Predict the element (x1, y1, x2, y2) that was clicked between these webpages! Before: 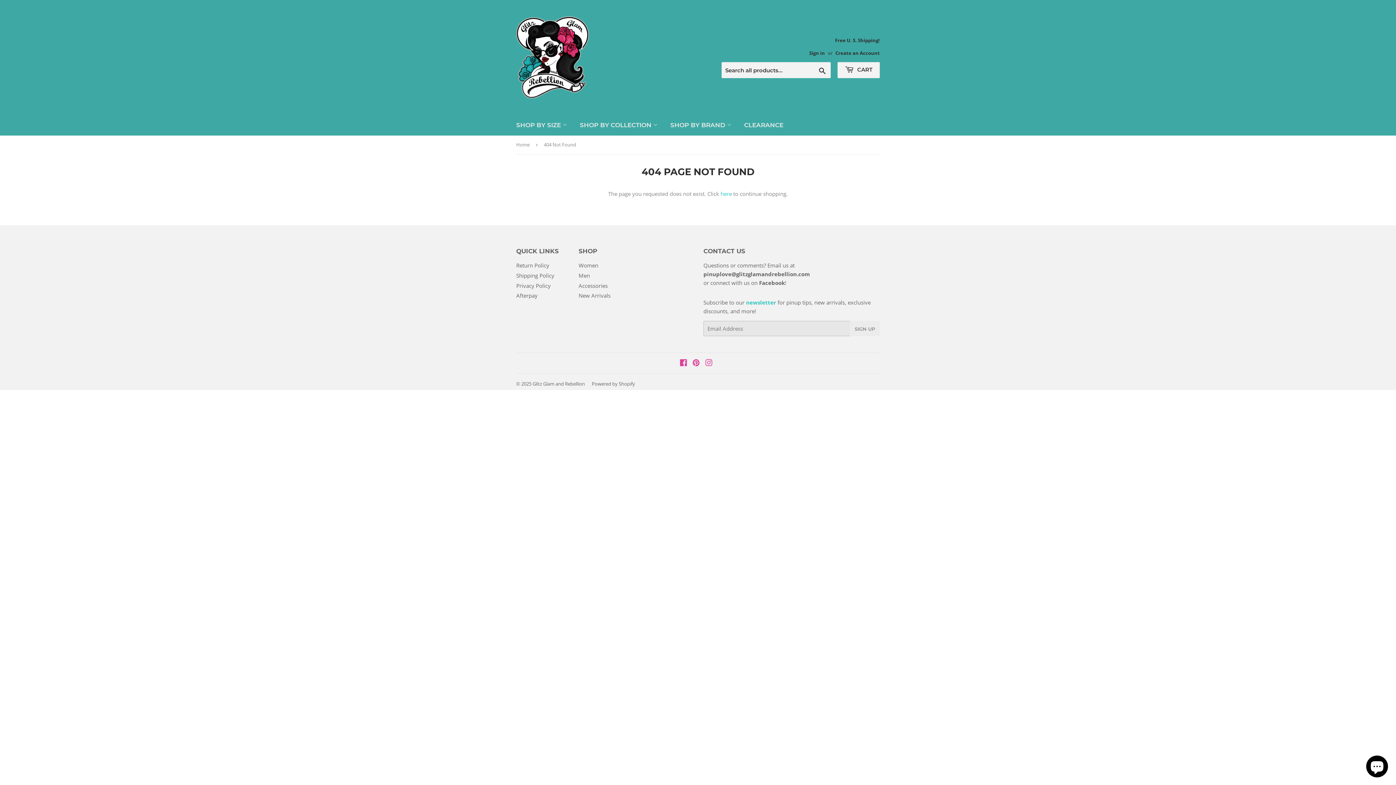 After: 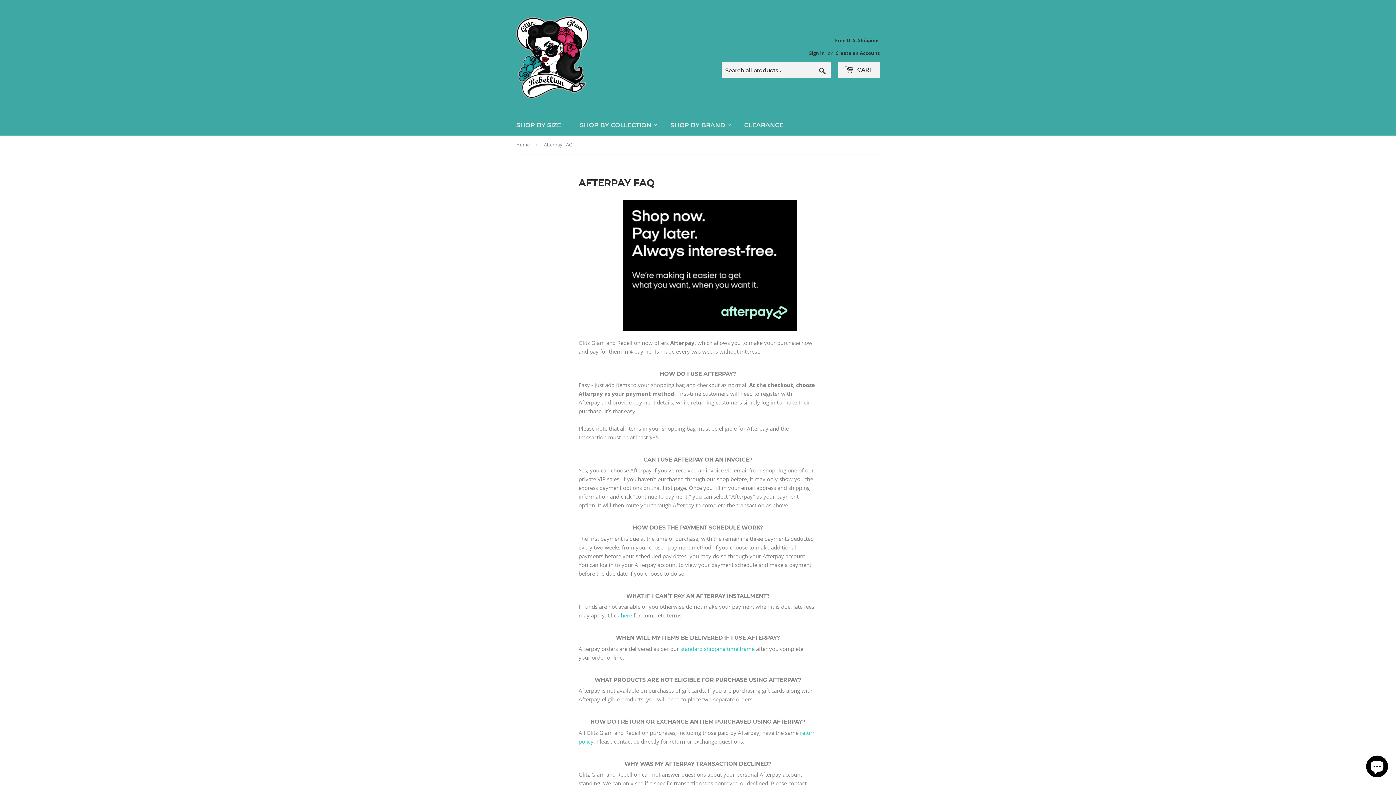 Action: label: Afterpay bbox: (516, 292, 537, 299)